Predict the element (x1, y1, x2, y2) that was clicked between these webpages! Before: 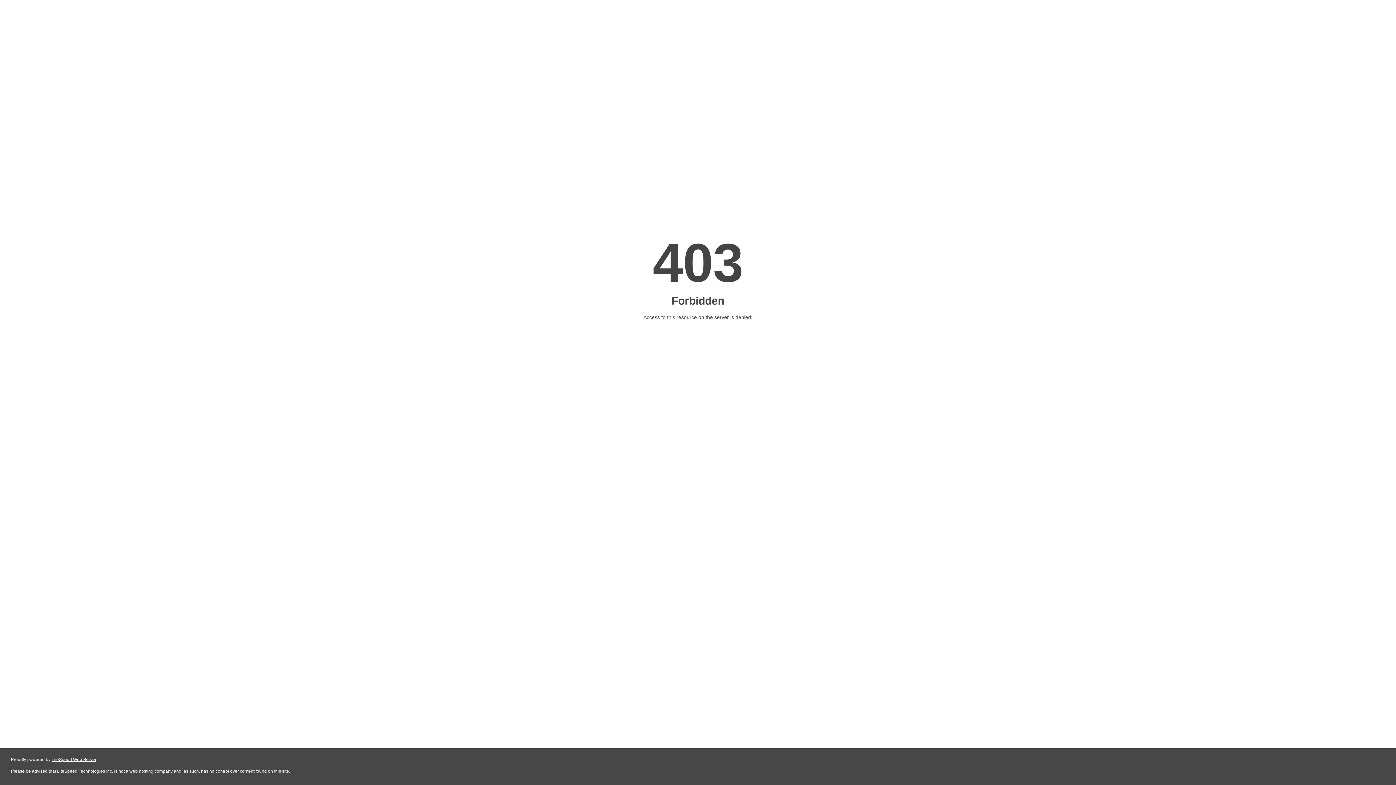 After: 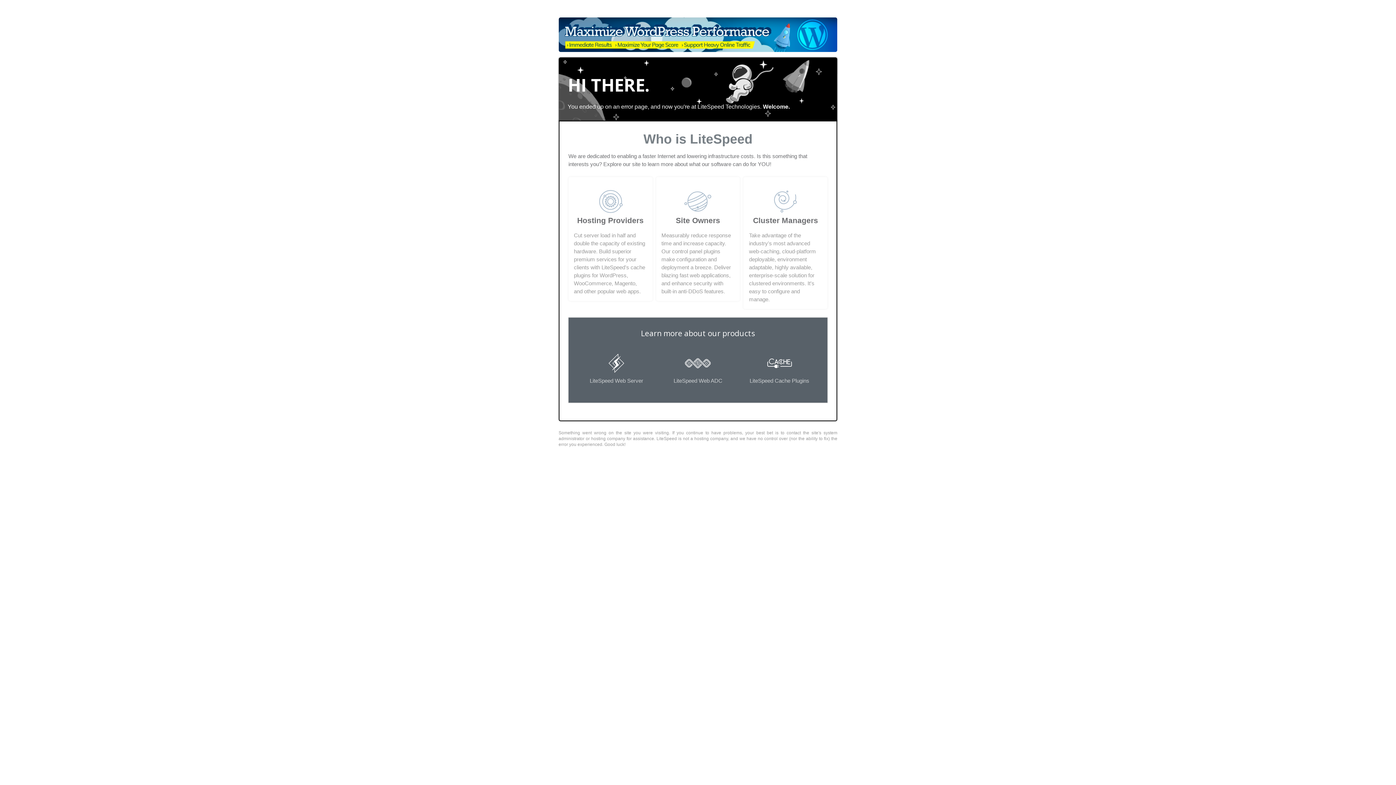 Action: label: LiteSpeed Web Server bbox: (51, 757, 96, 762)